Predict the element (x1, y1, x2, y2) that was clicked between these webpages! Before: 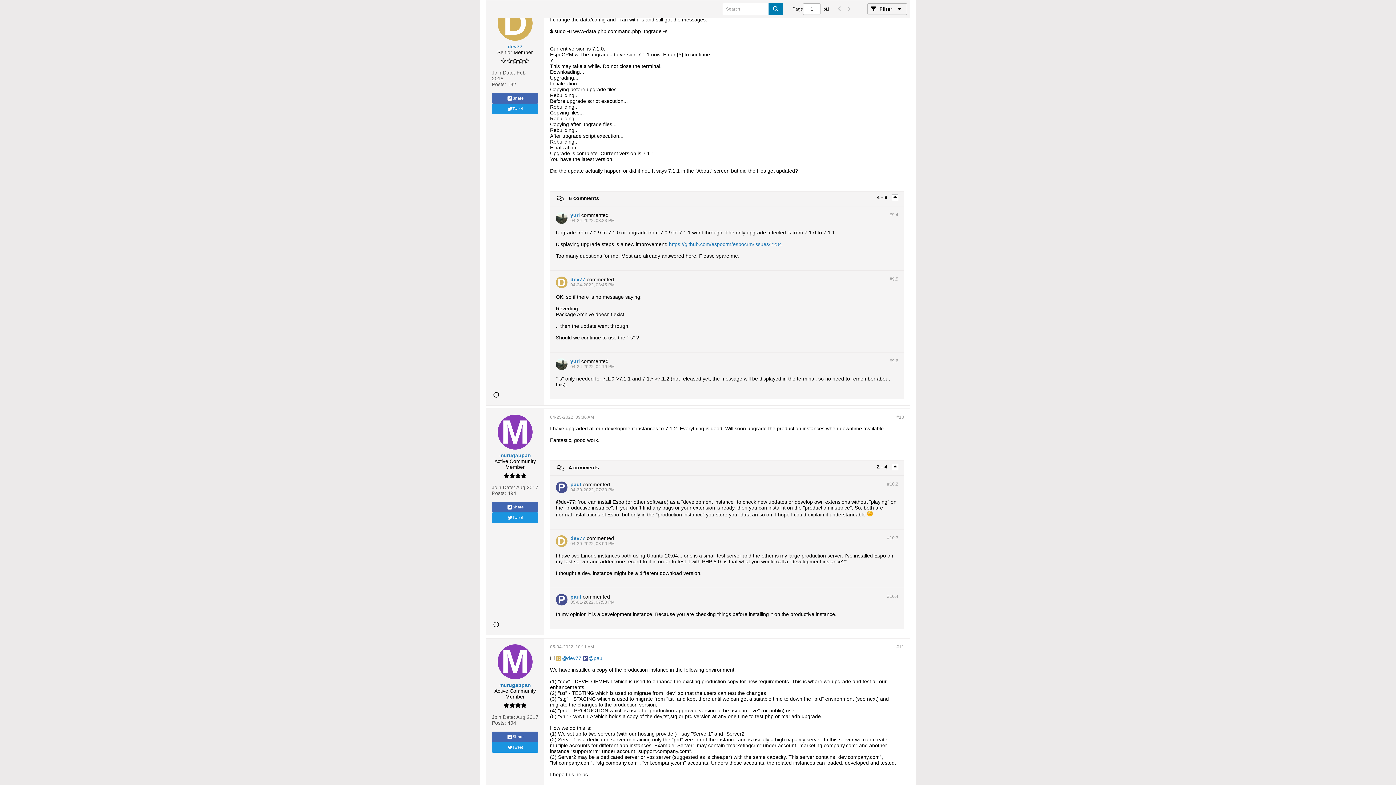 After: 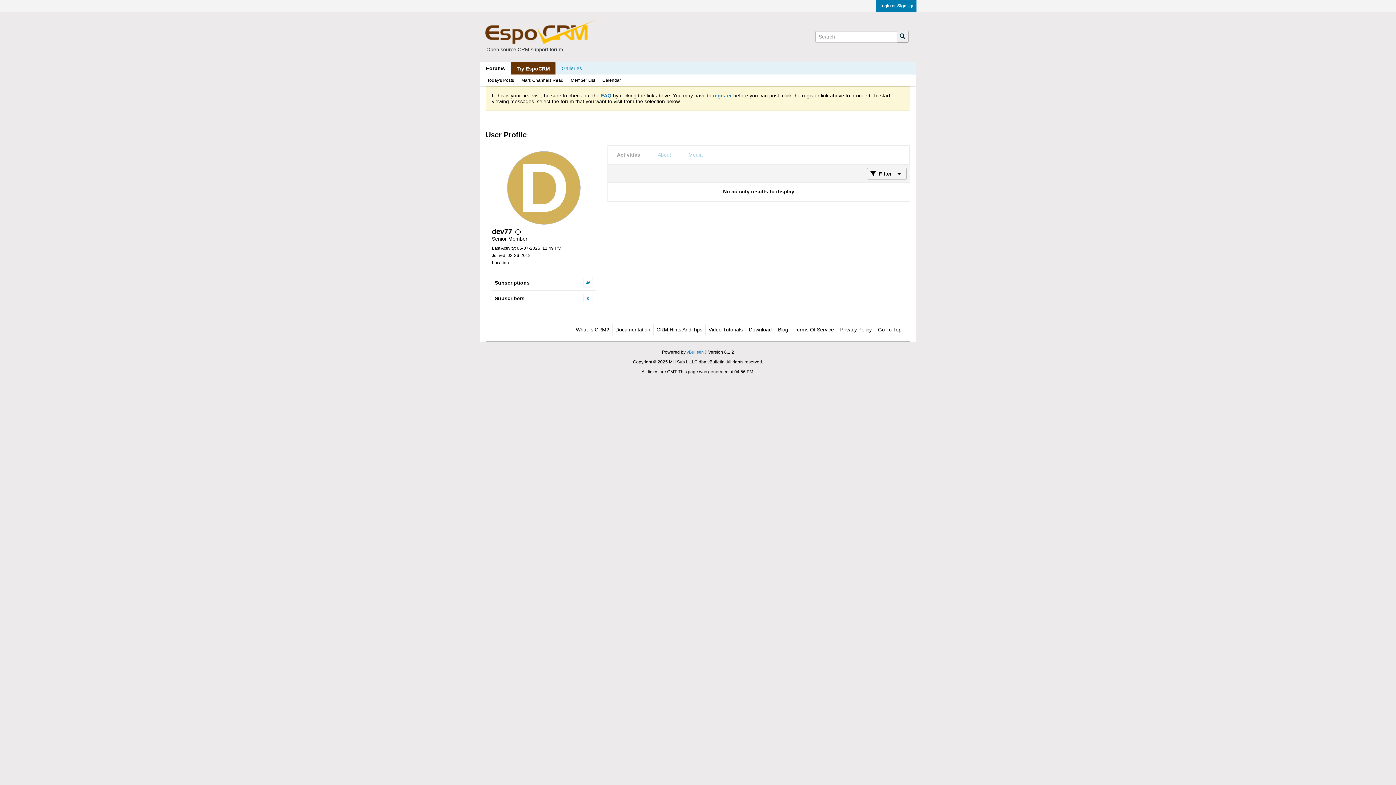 Action: label: dev77 bbox: (570, 276, 585, 282)